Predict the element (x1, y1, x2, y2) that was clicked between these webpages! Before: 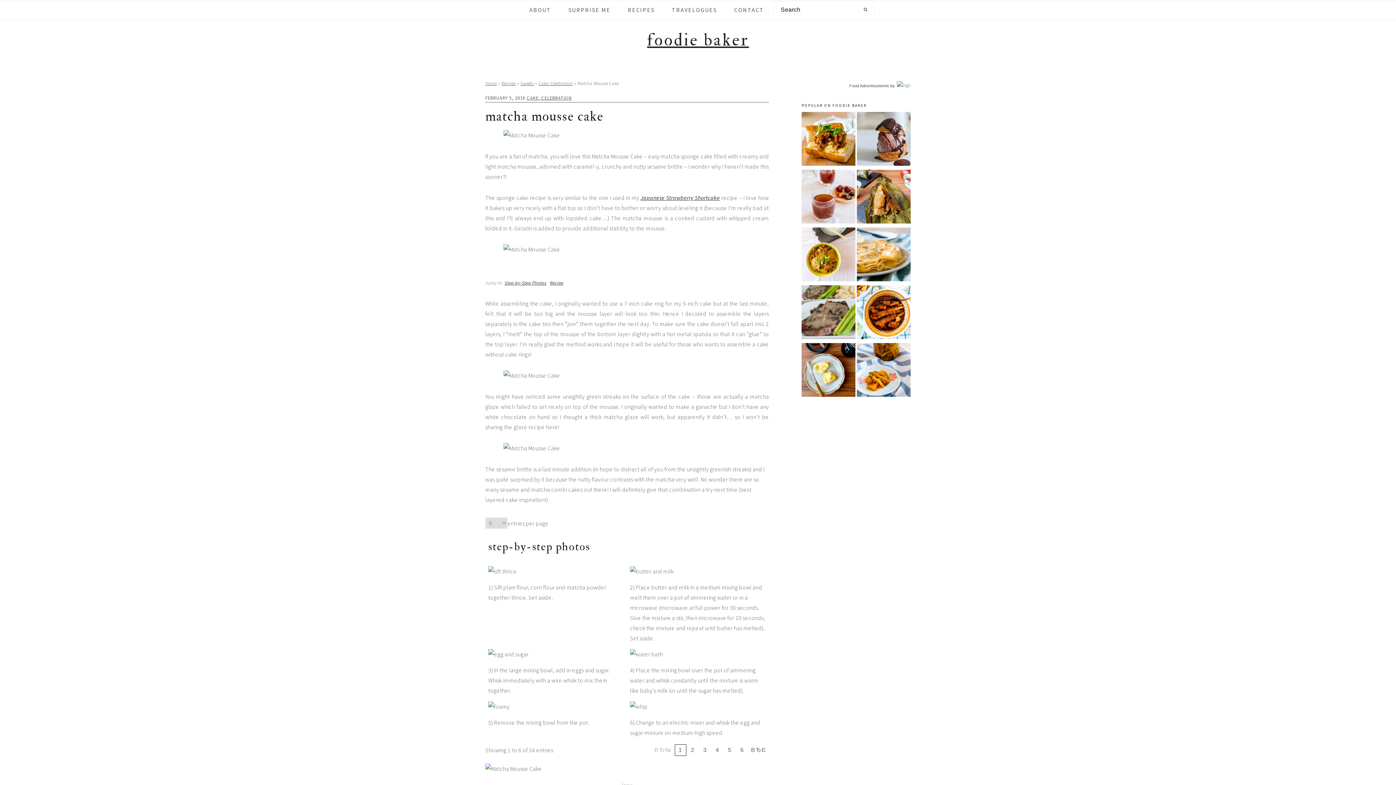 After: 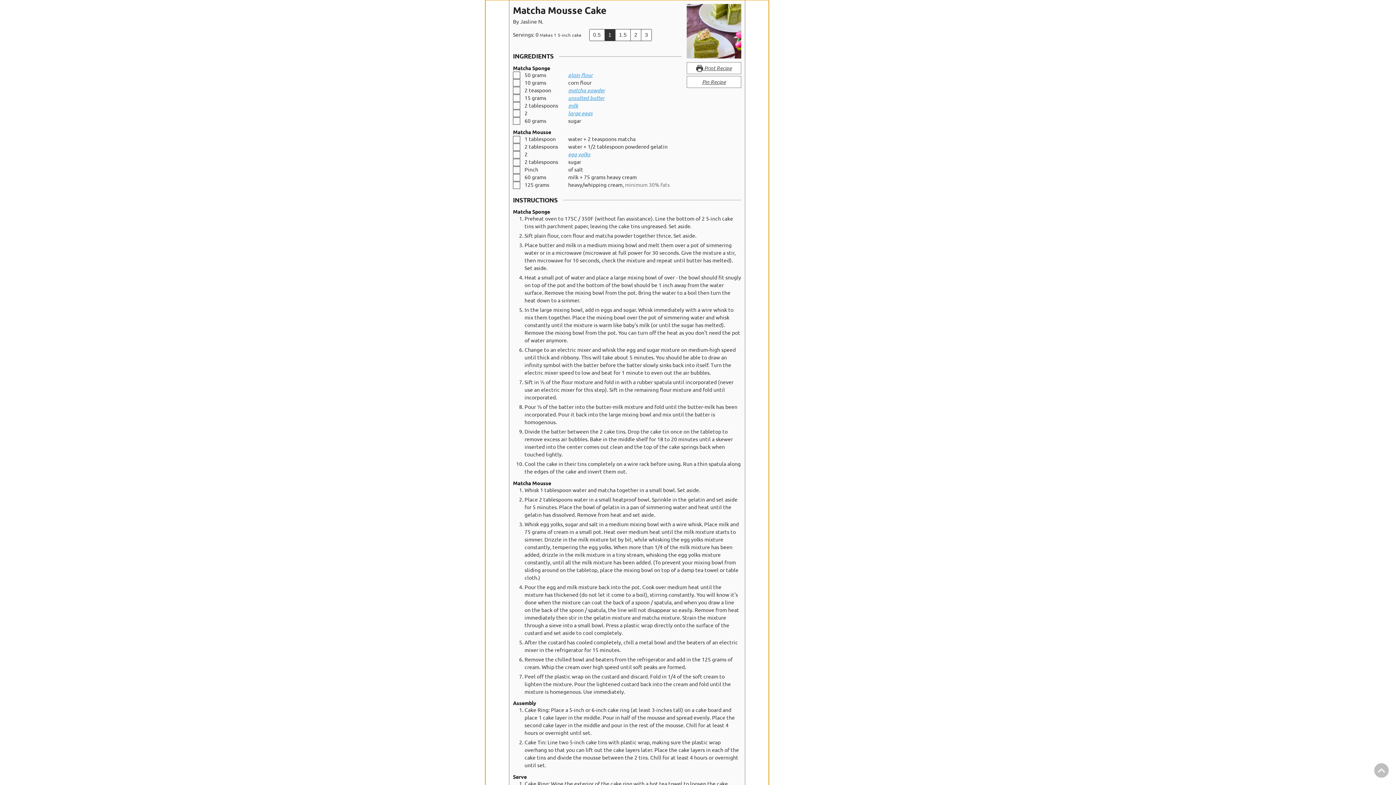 Action: bbox: (550, 280, 563, 286) label: Recipe